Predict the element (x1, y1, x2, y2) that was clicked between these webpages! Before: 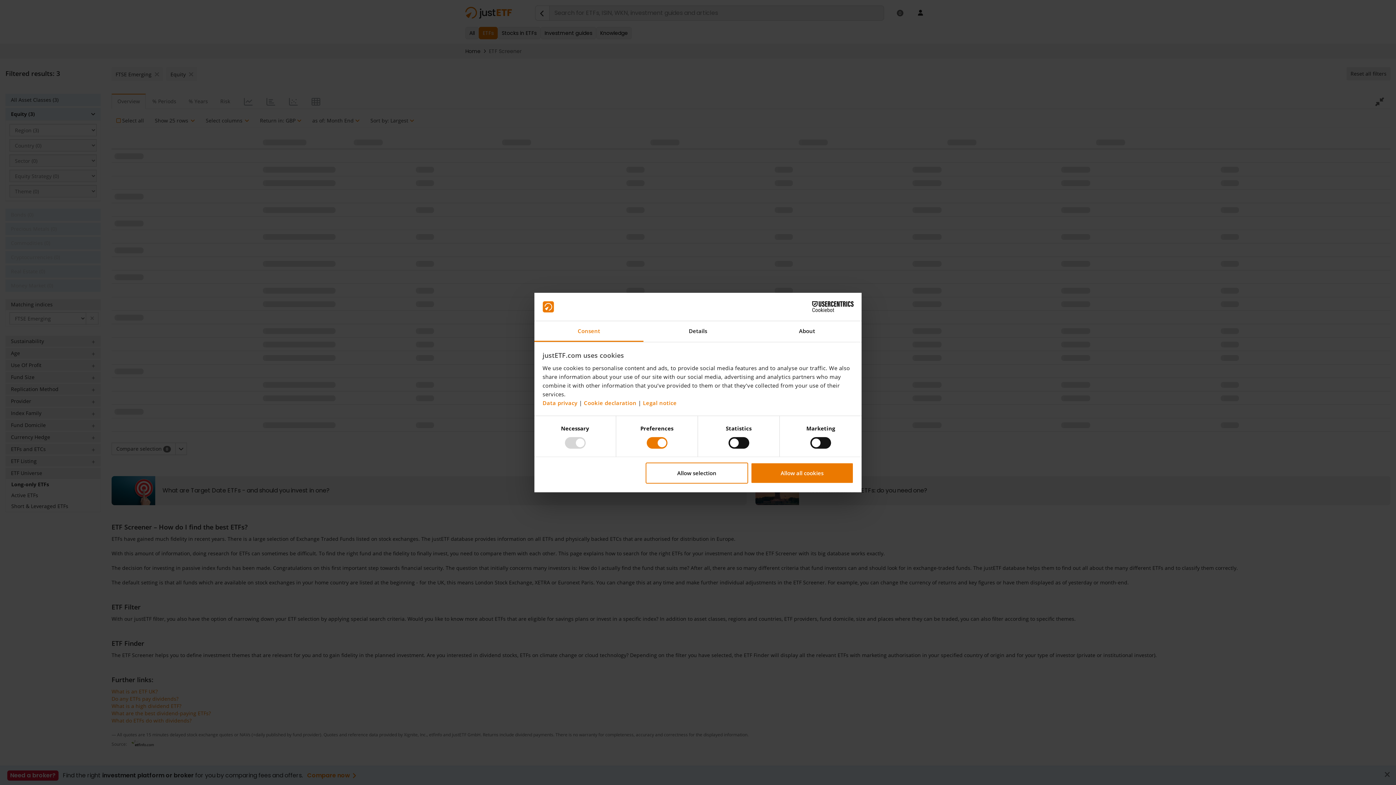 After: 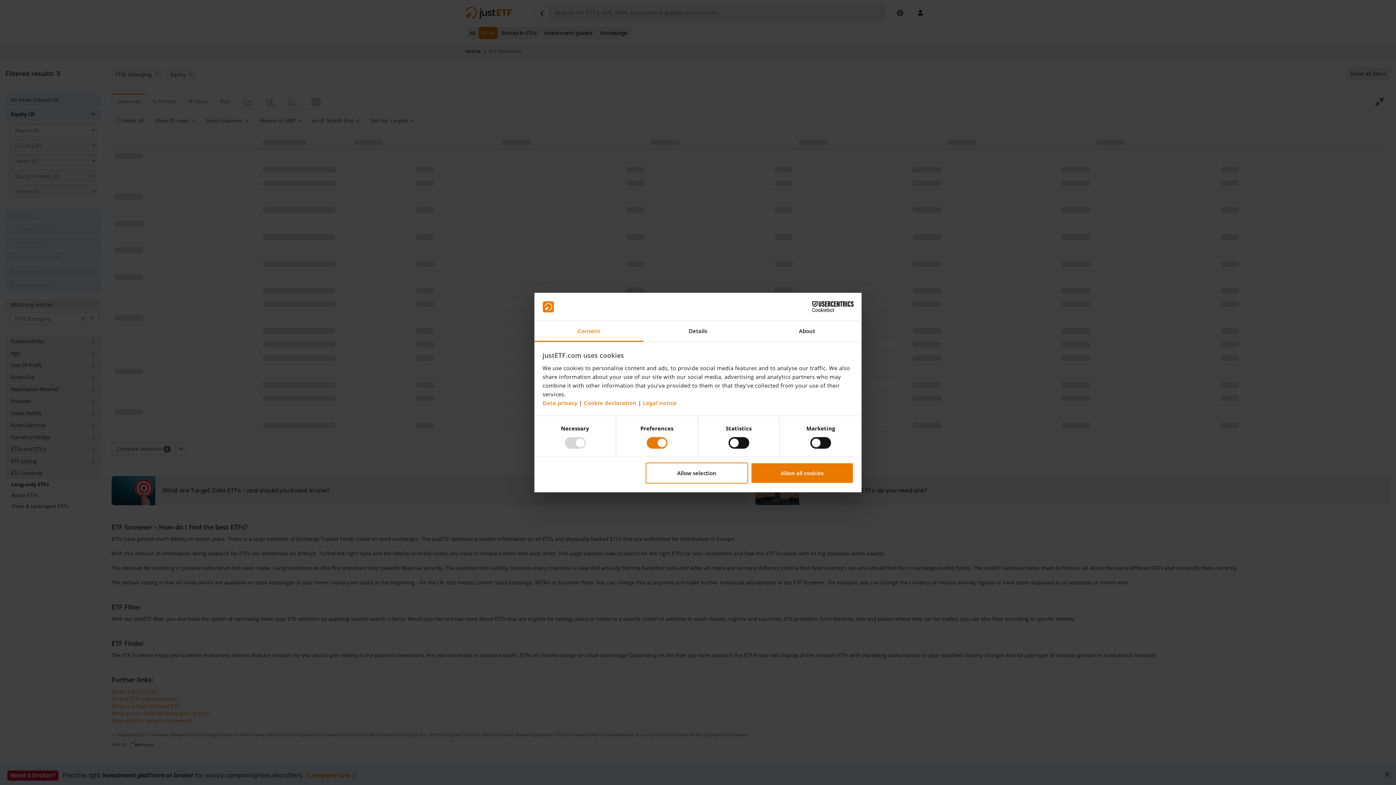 Action: label: Consent bbox: (534, 321, 643, 342)